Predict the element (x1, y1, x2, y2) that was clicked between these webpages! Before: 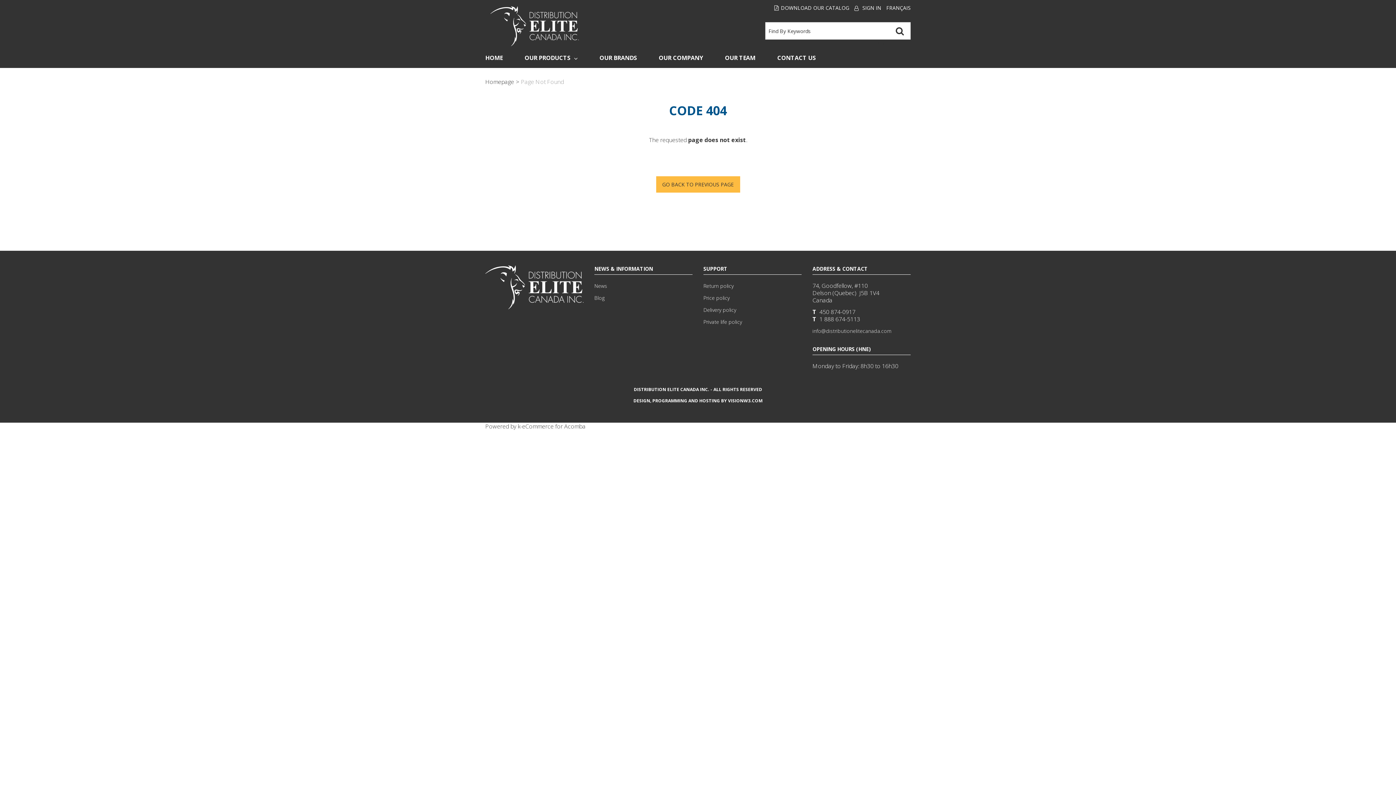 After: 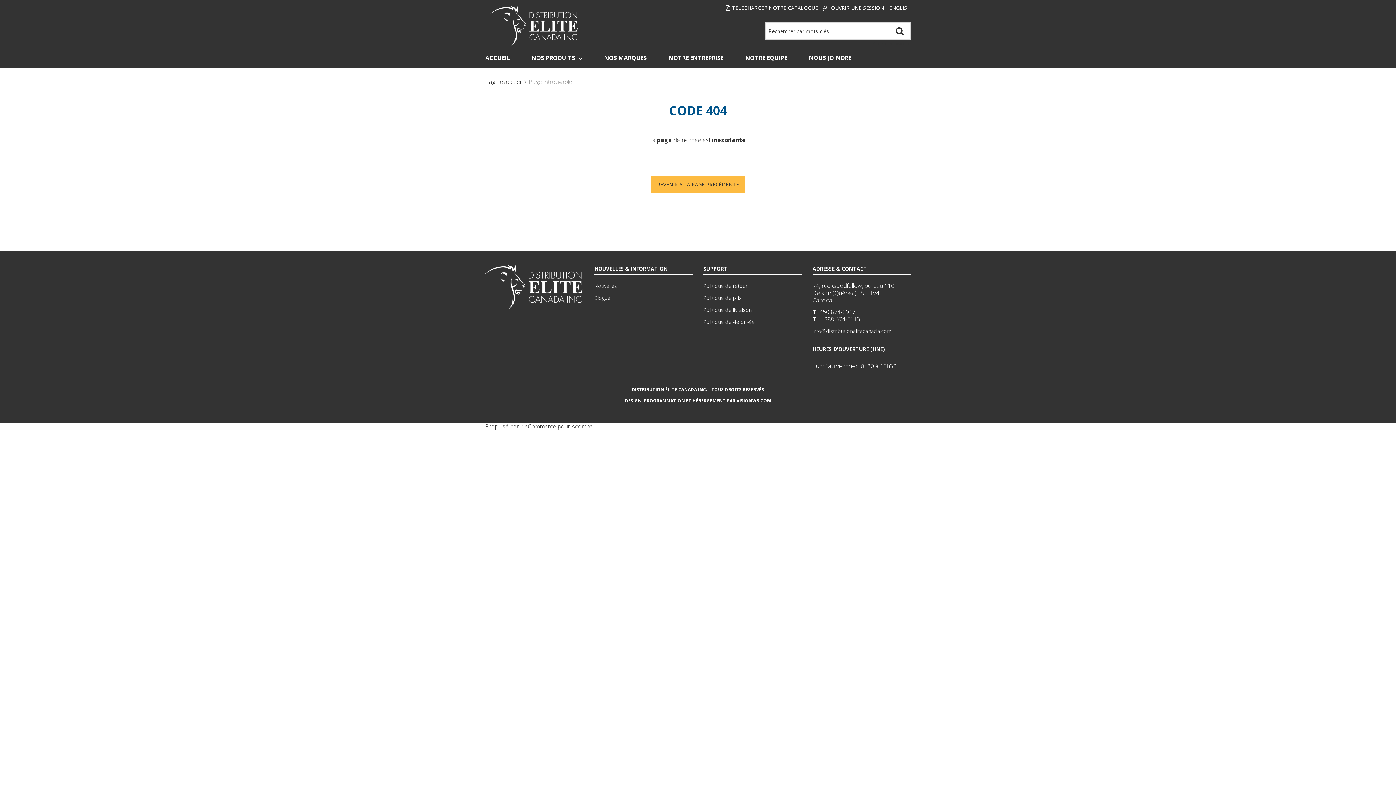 Action: label: FRANÇAIS bbox: (886, 4, 910, 11)